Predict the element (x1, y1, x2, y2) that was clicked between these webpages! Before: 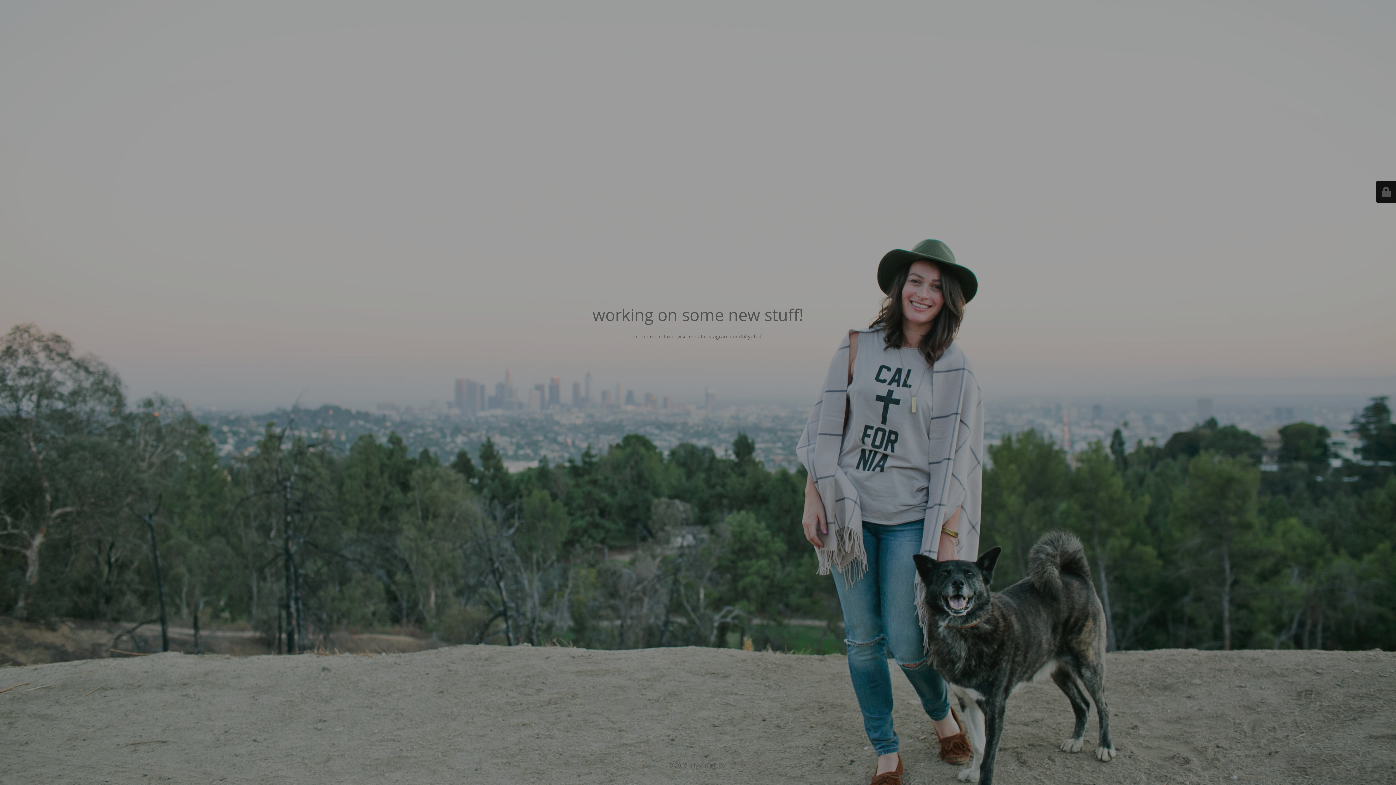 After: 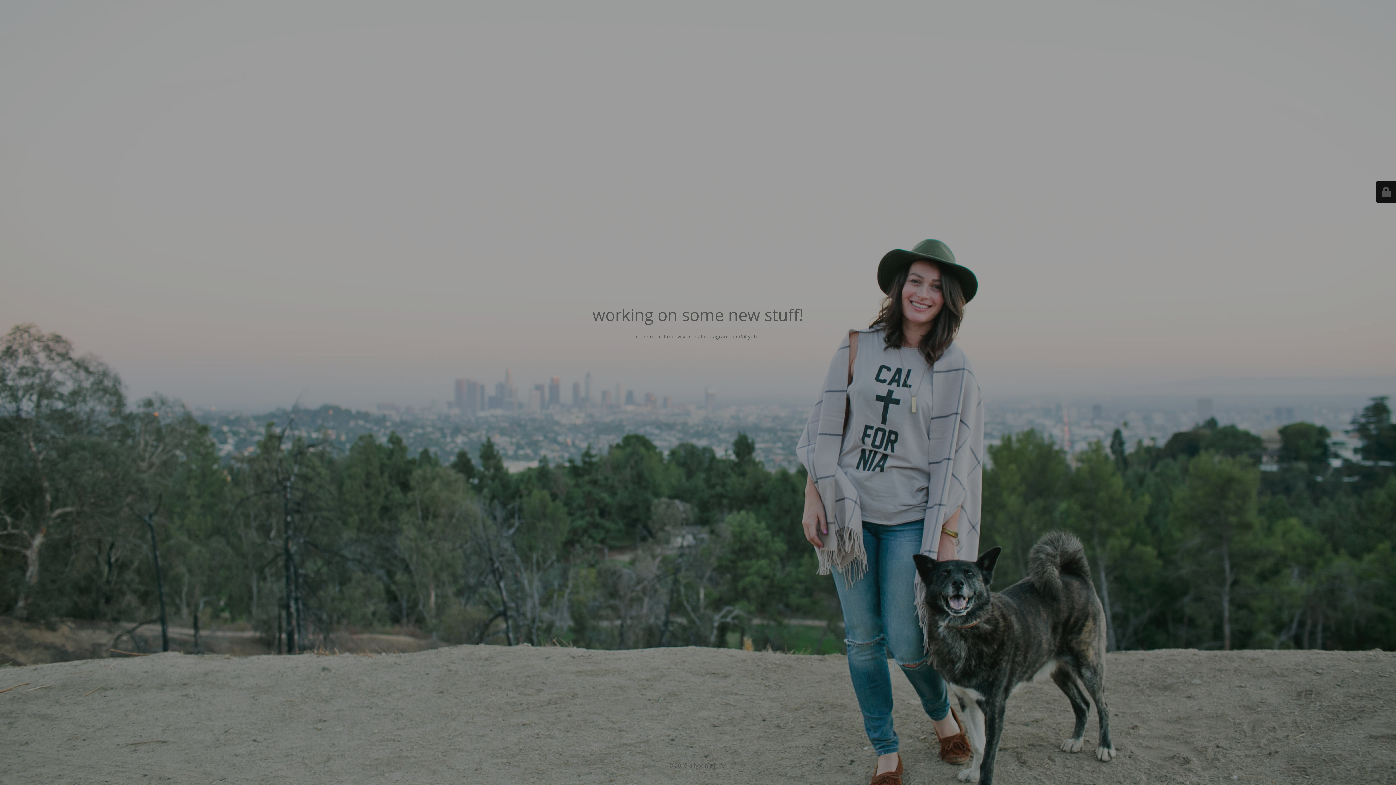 Action: bbox: (704, 333, 762, 340) label: instagram.com/allypfeif